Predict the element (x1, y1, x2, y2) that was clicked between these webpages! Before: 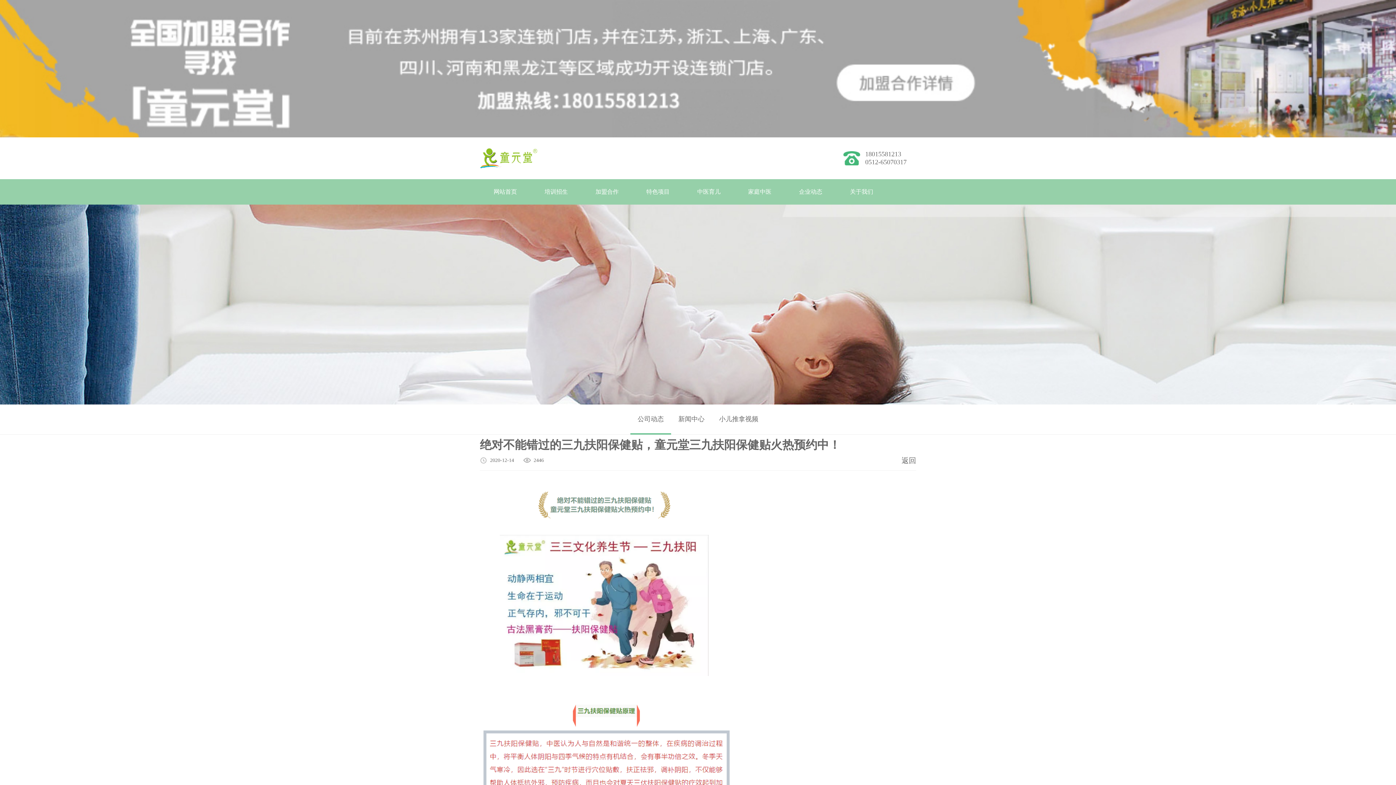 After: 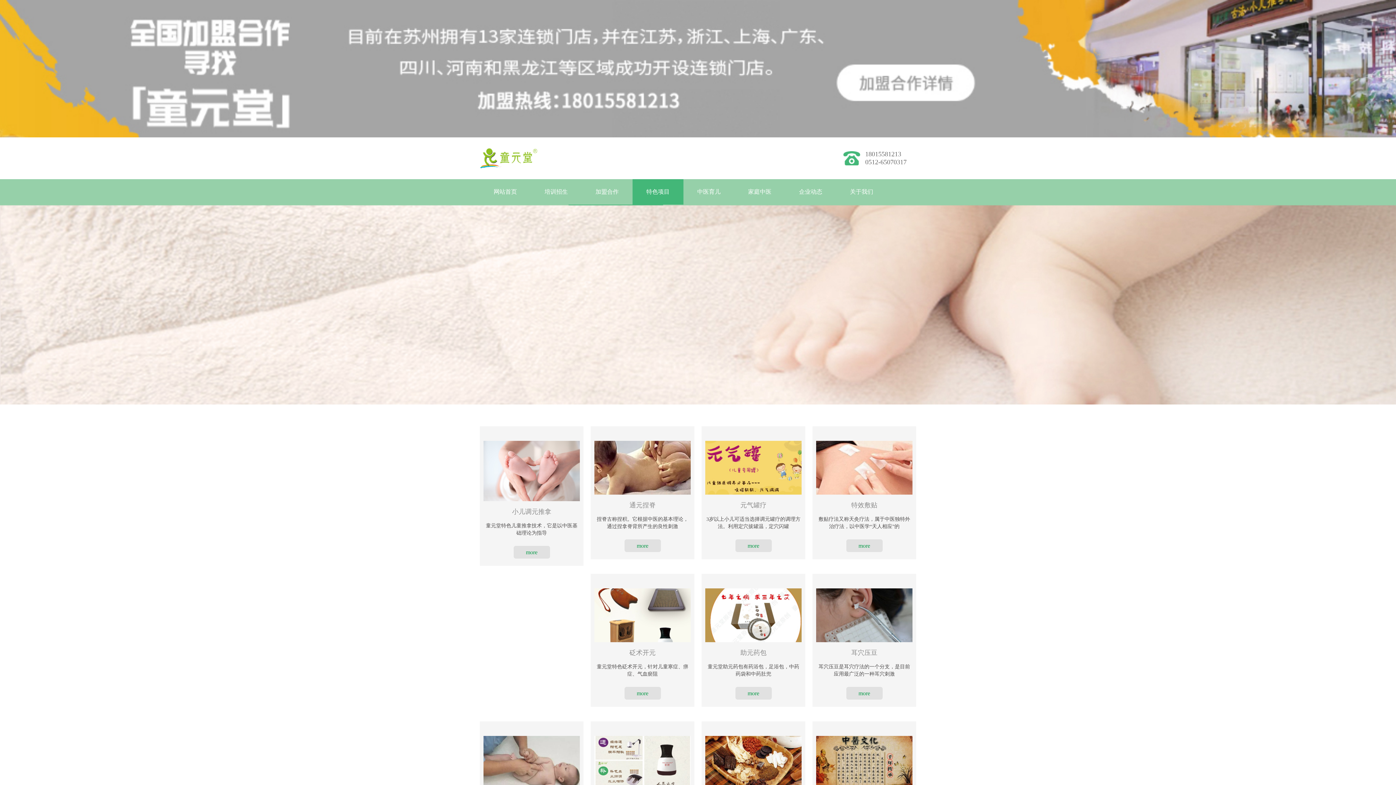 Action: bbox: (632, 179, 683, 204) label: 特色项目